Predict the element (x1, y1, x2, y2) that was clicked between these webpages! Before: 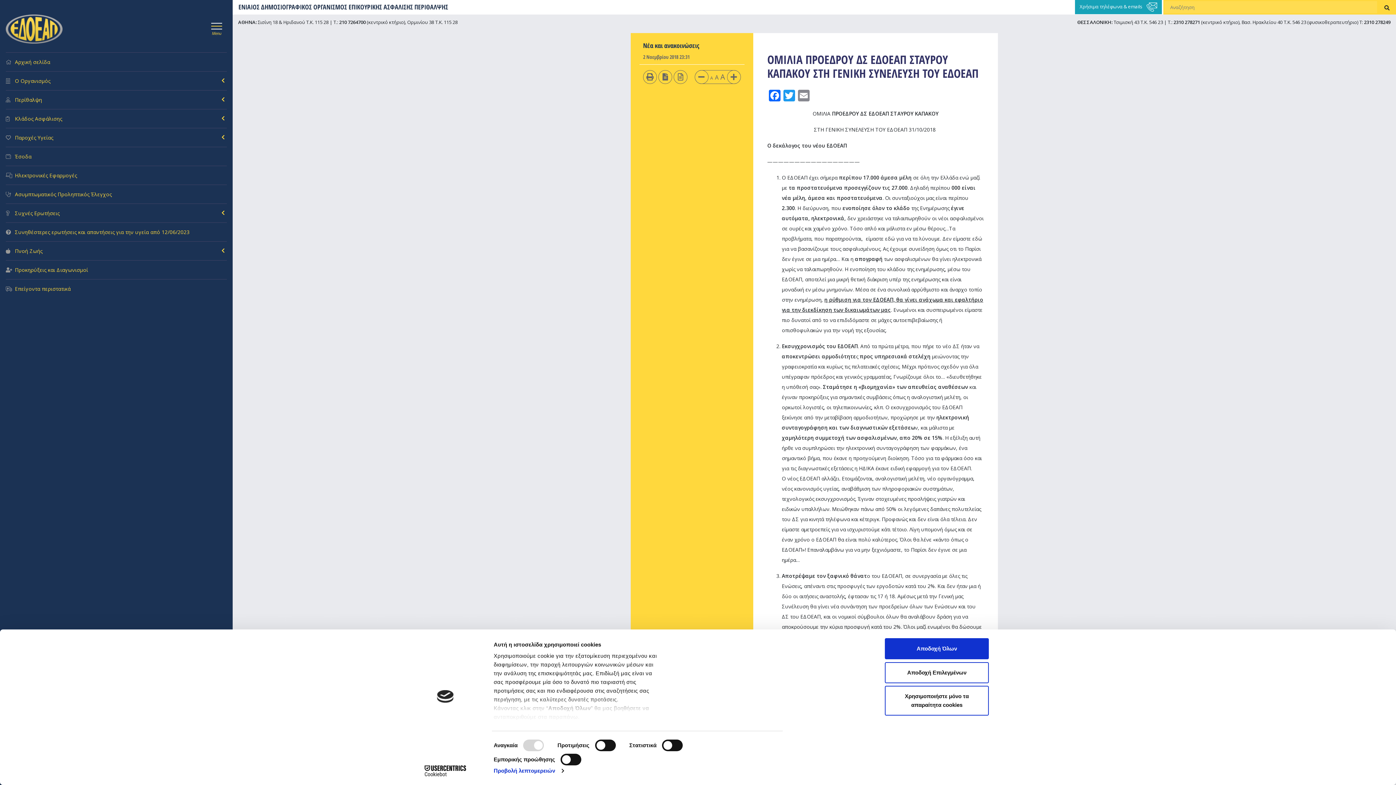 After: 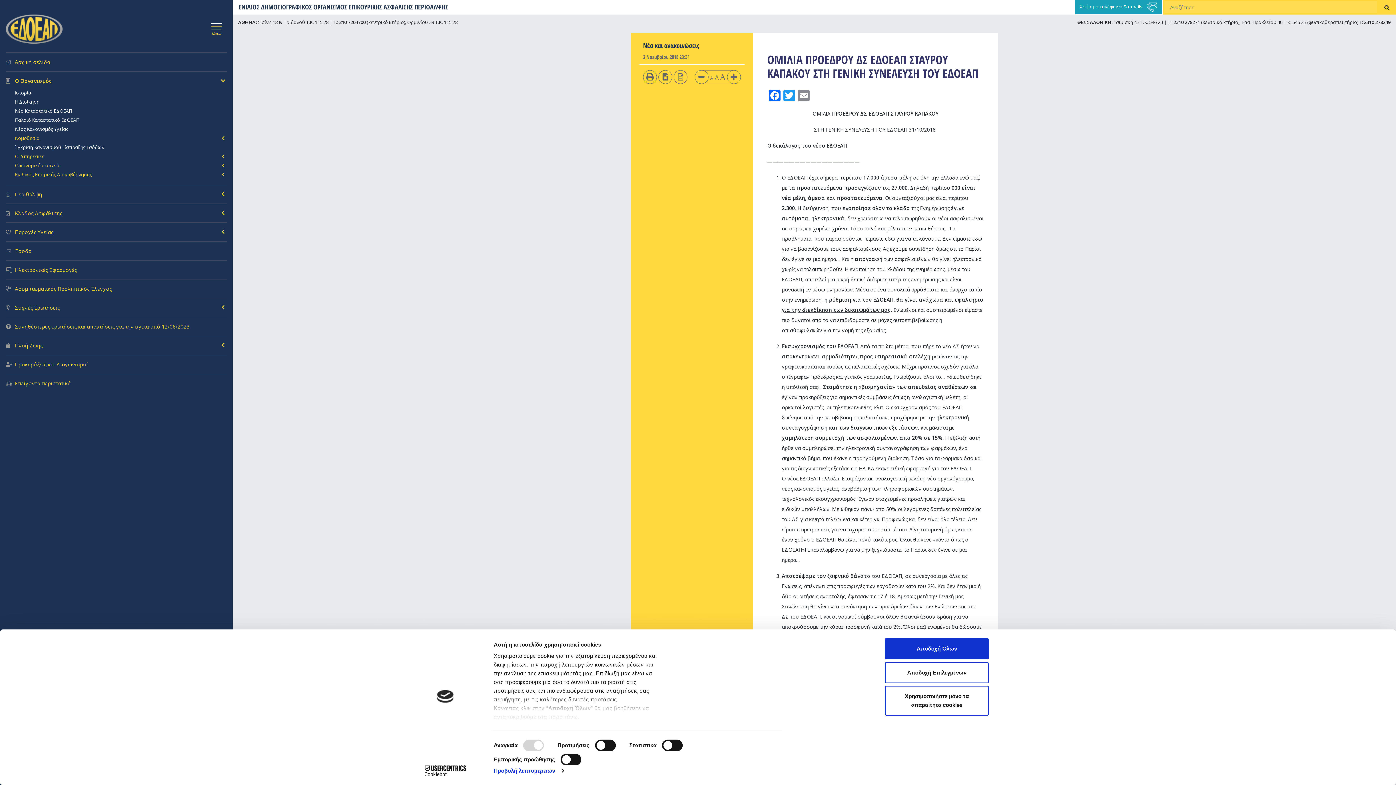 Action: bbox: (5, 77, 226, 84) label: Ο Οργανισμός